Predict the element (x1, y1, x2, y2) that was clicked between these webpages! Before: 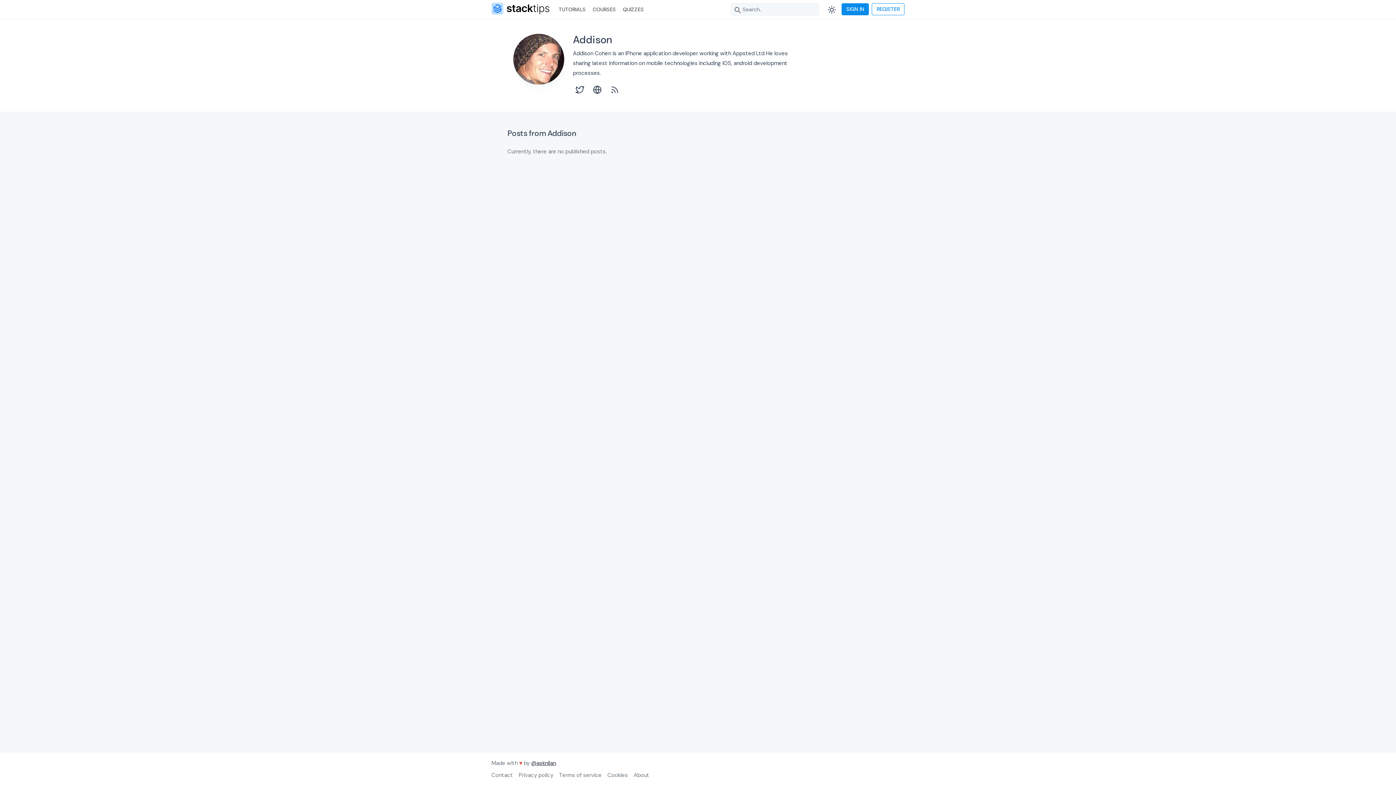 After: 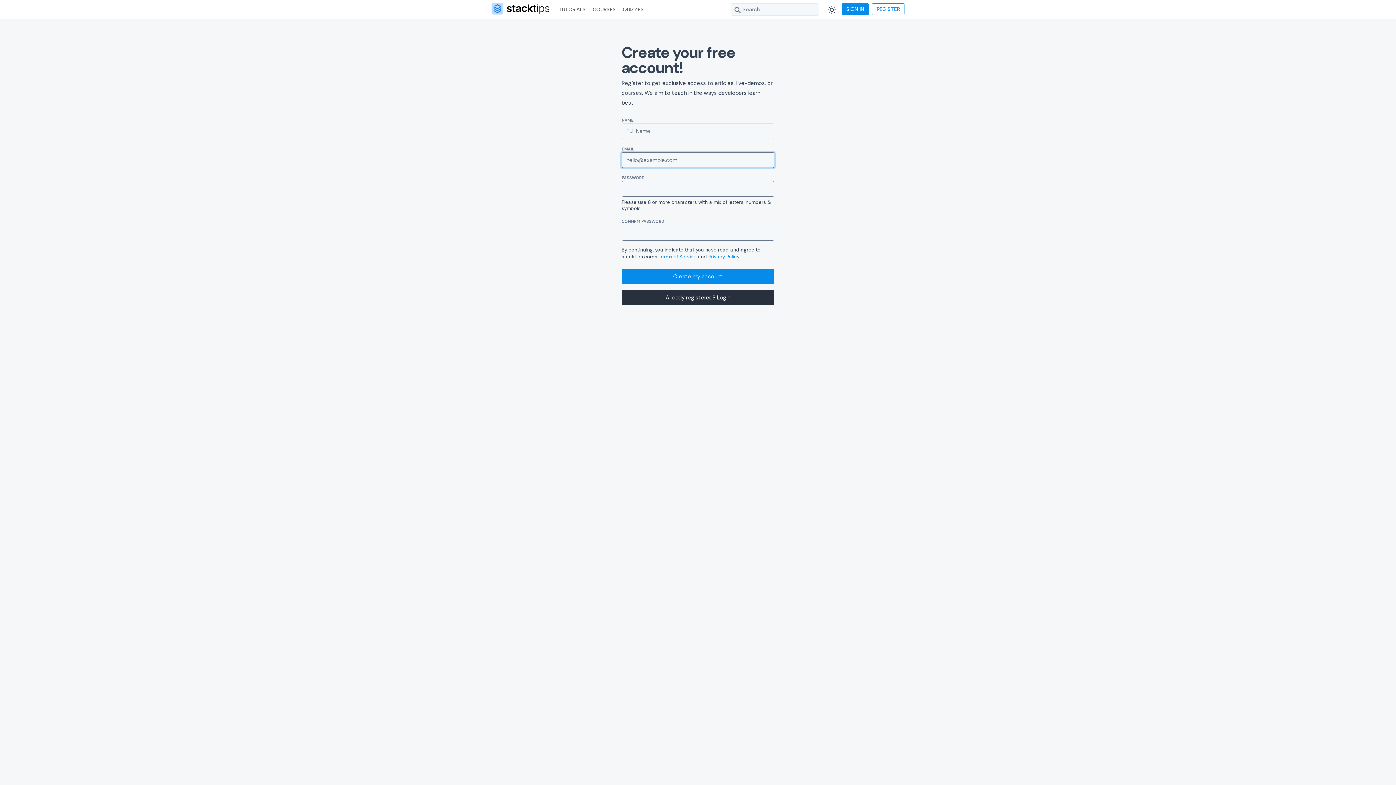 Action: bbox: (872, 3, 904, 15) label: REGISTER